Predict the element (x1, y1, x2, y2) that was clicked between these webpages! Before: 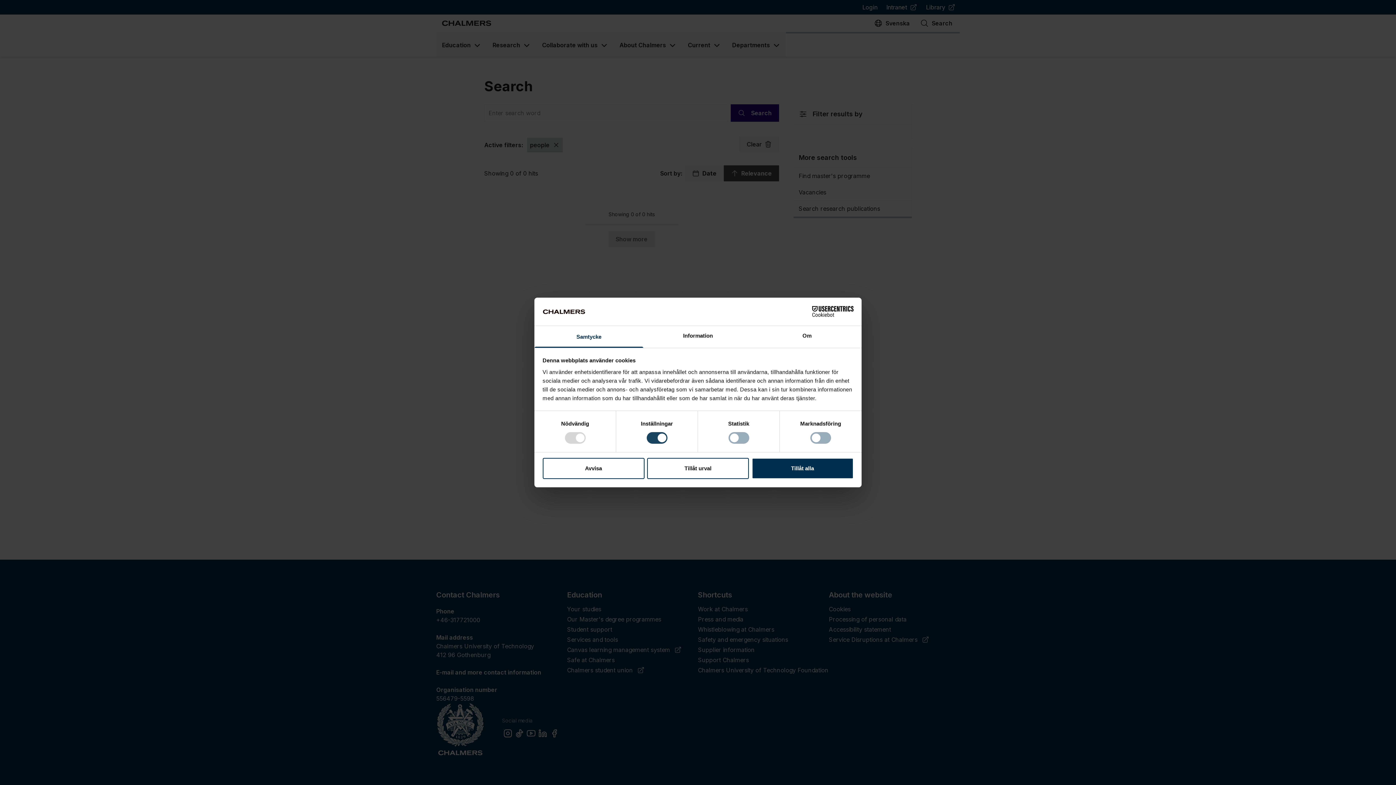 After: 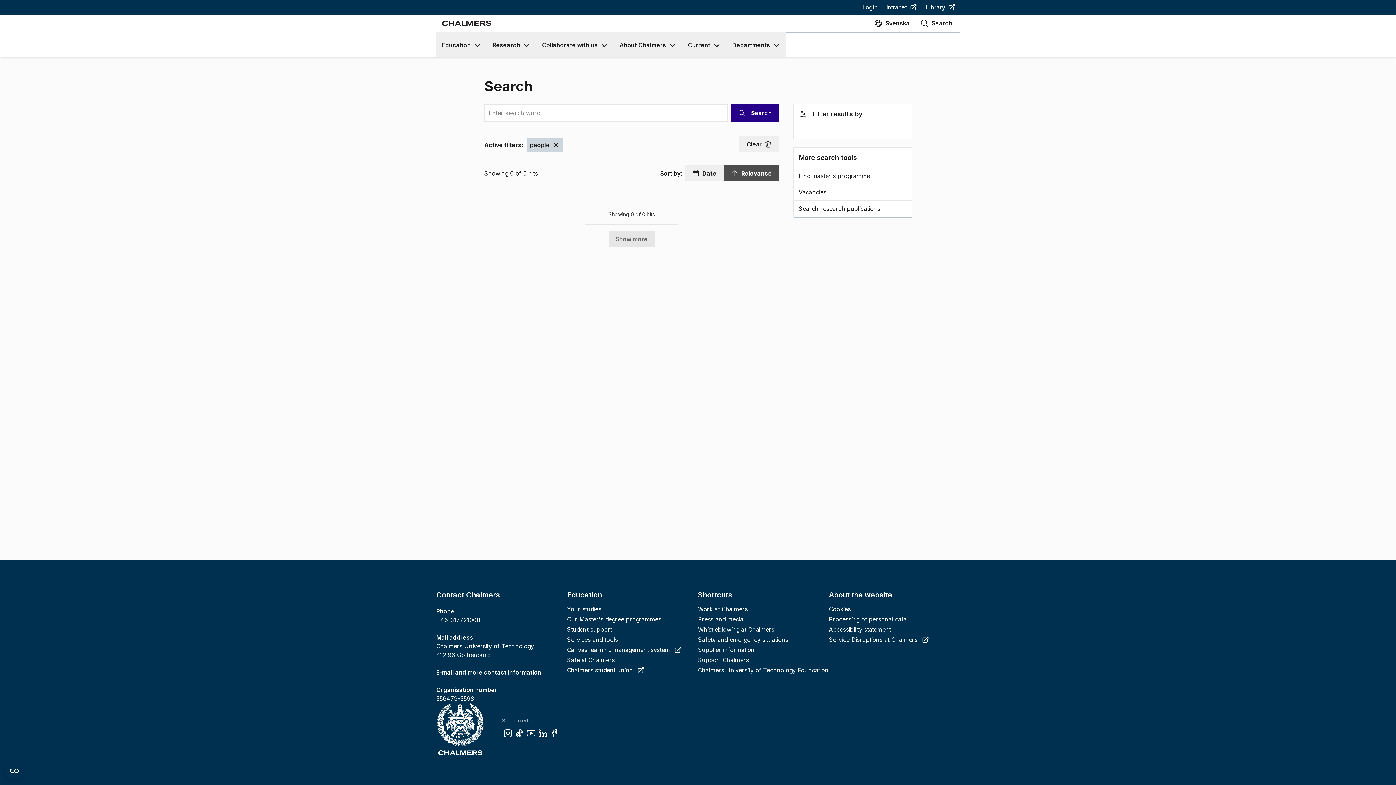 Action: bbox: (751, 458, 853, 479) label: Tillåt alla